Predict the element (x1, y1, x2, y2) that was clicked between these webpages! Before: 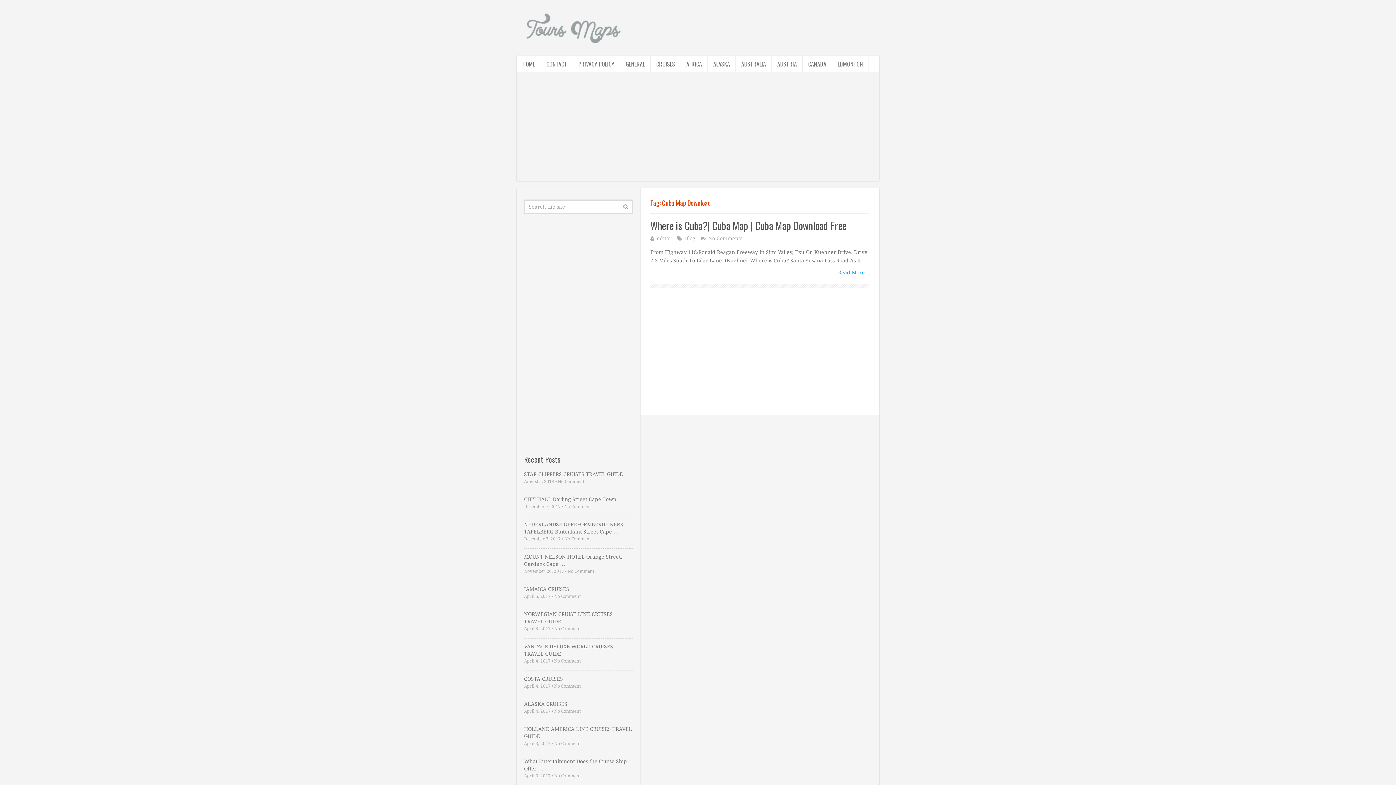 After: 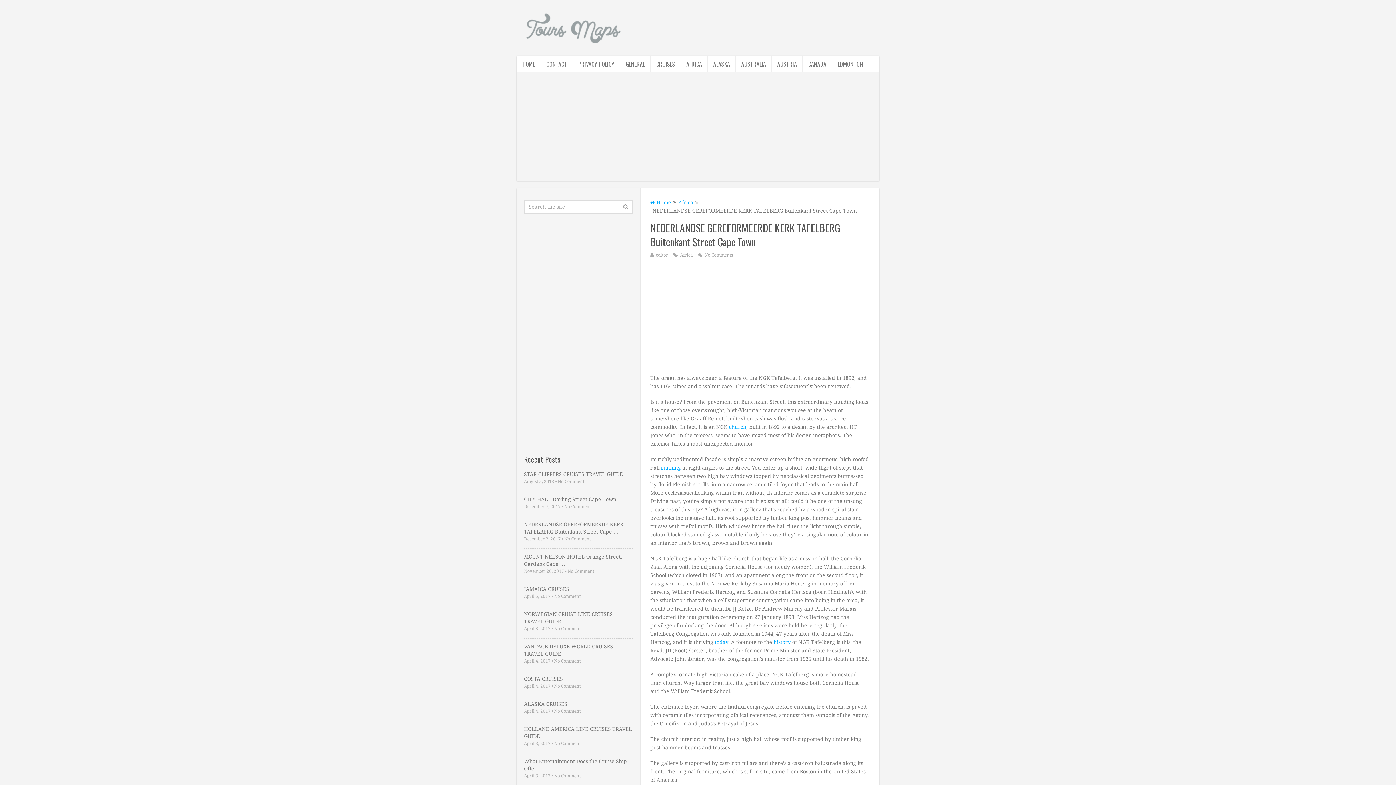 Action: label: NEDERLANDSE GEREFORMEERDE KERK TAFELBERG Buitenkant Street Cape … bbox: (524, 521, 633, 535)